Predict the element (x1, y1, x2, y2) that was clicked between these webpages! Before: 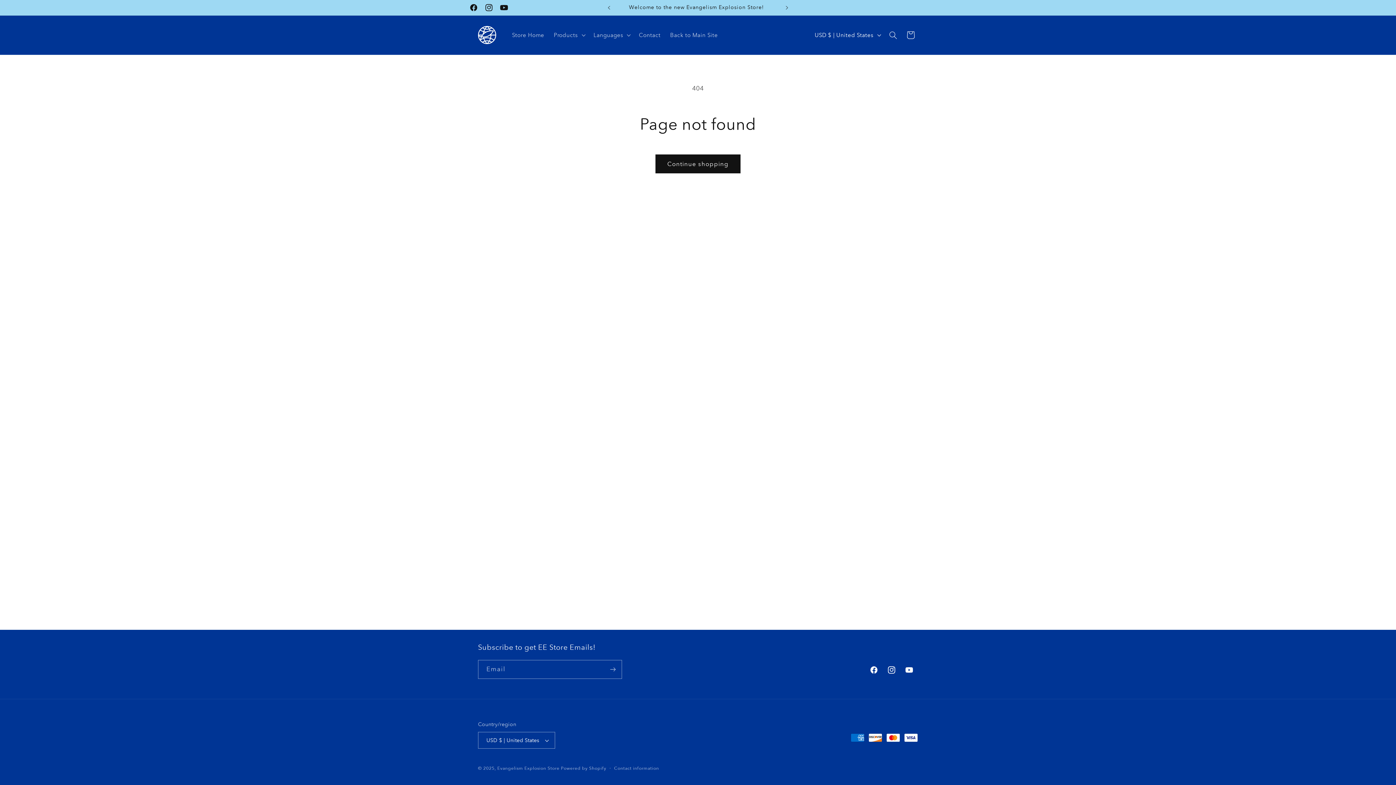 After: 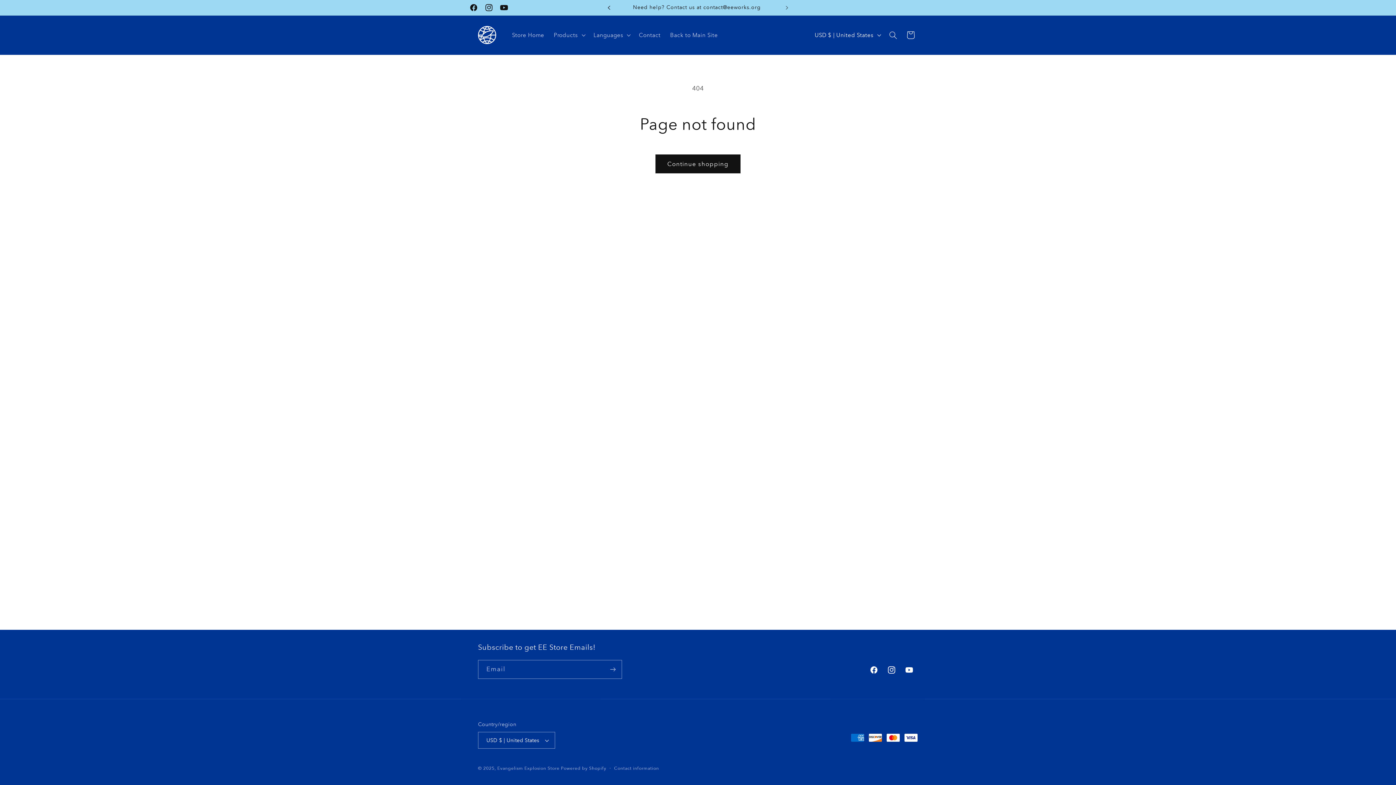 Action: label: Previous announcement bbox: (601, 0, 617, 15)